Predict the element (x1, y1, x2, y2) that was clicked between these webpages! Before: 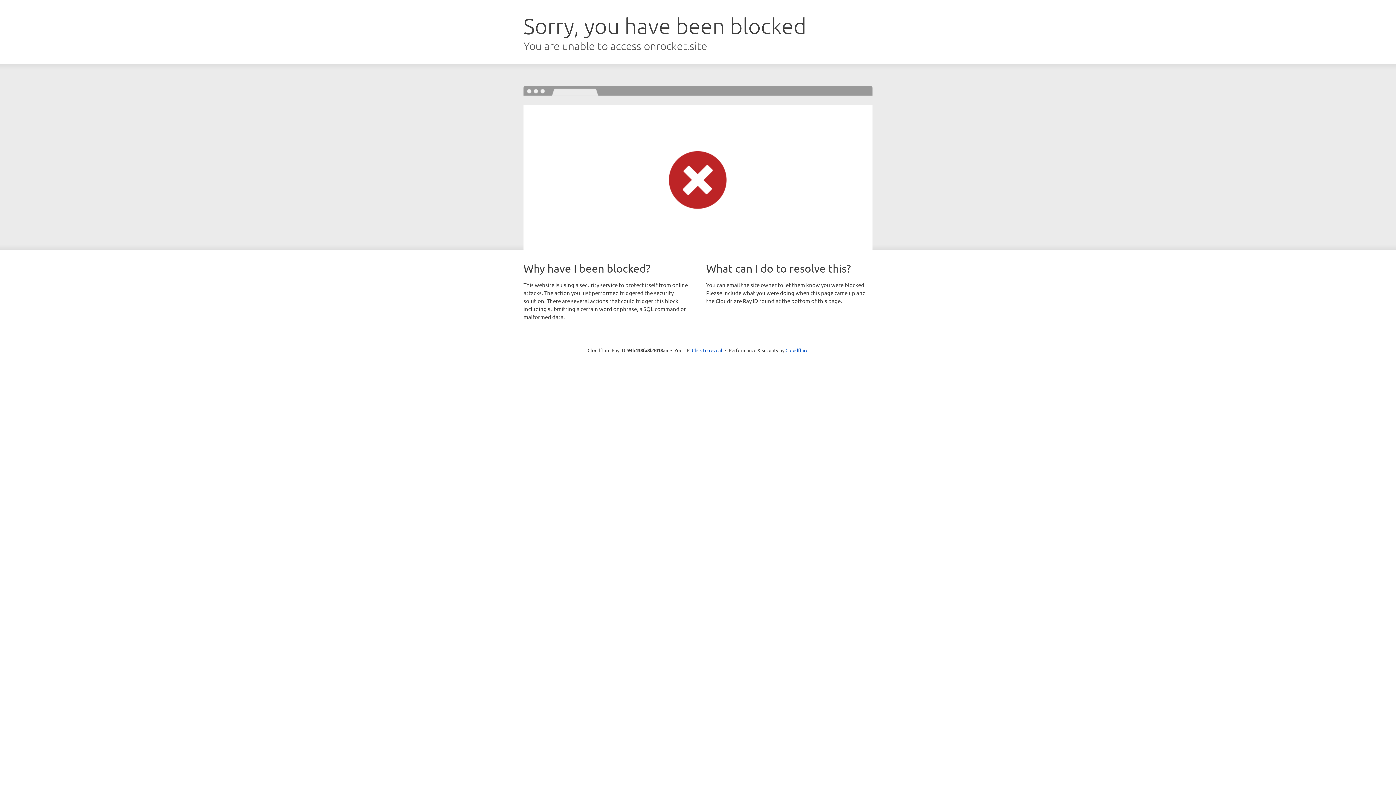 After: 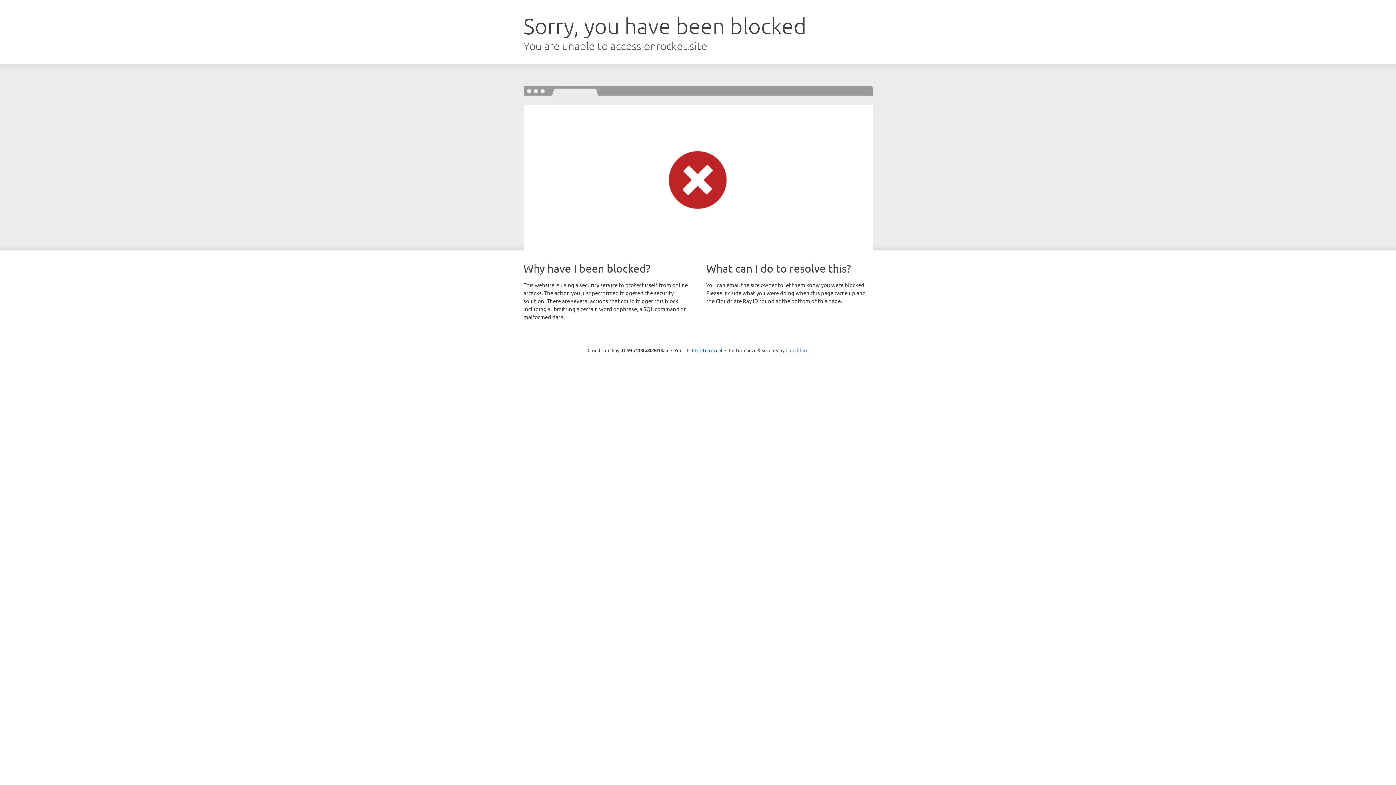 Action: bbox: (785, 347, 808, 353) label: Cloudflare